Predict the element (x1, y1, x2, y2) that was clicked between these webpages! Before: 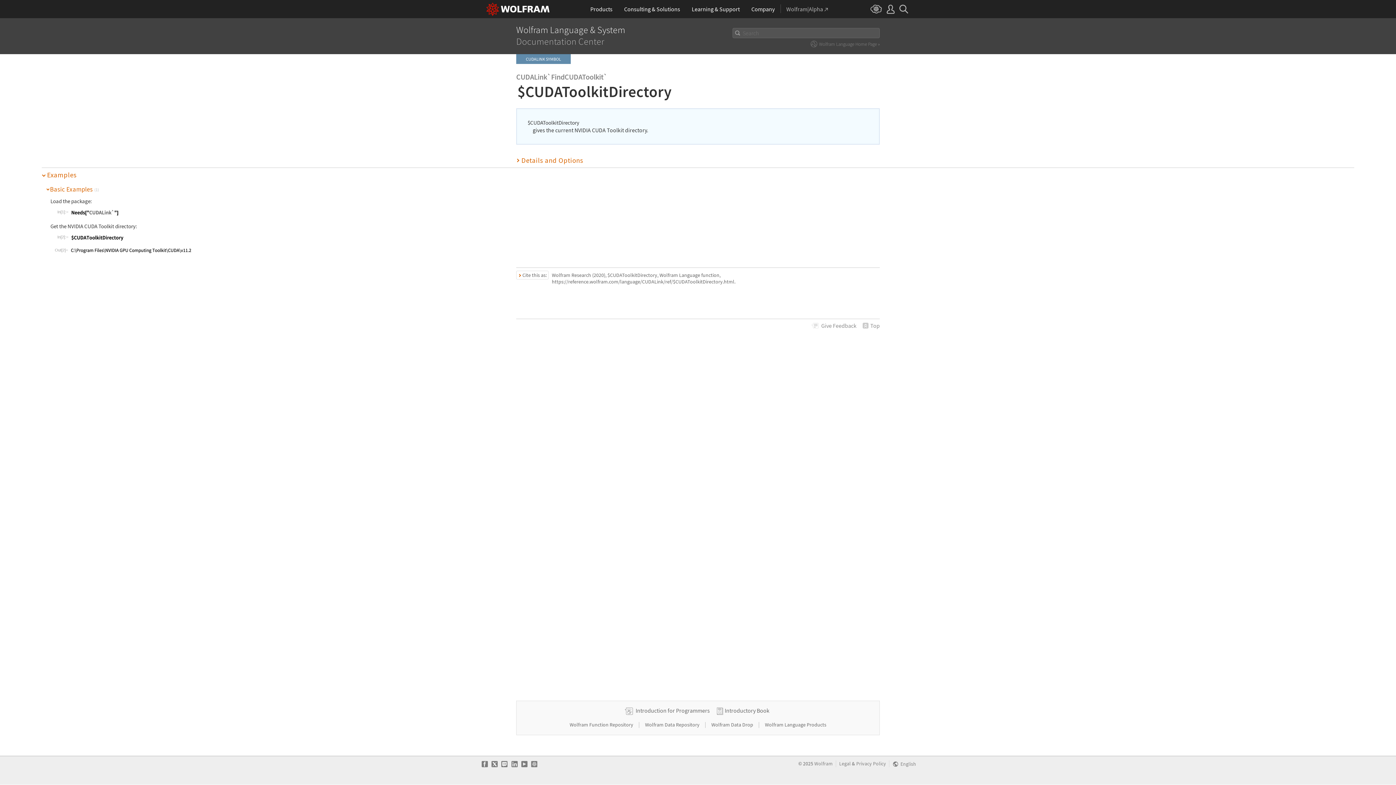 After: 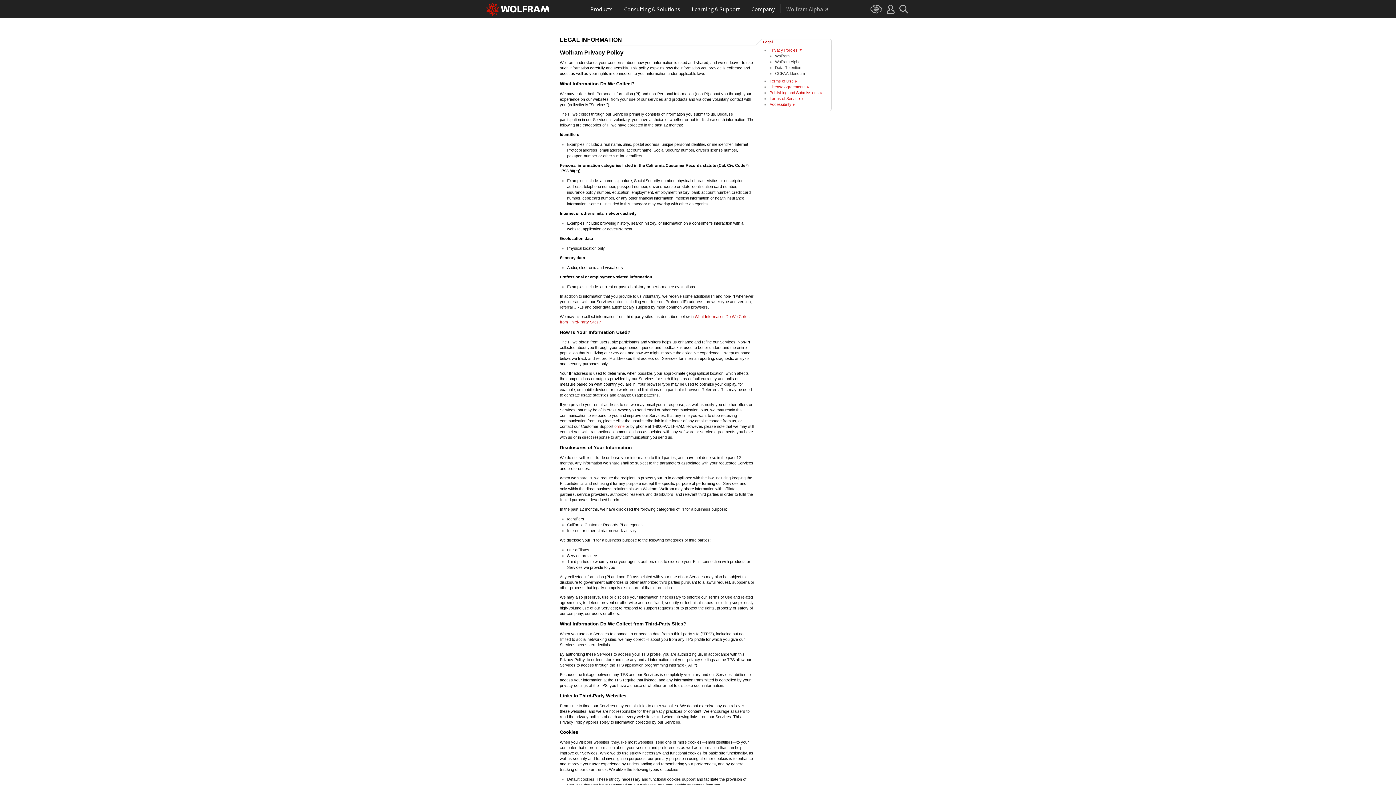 Action: bbox: (856, 761, 886, 767) label: Privacy Policy